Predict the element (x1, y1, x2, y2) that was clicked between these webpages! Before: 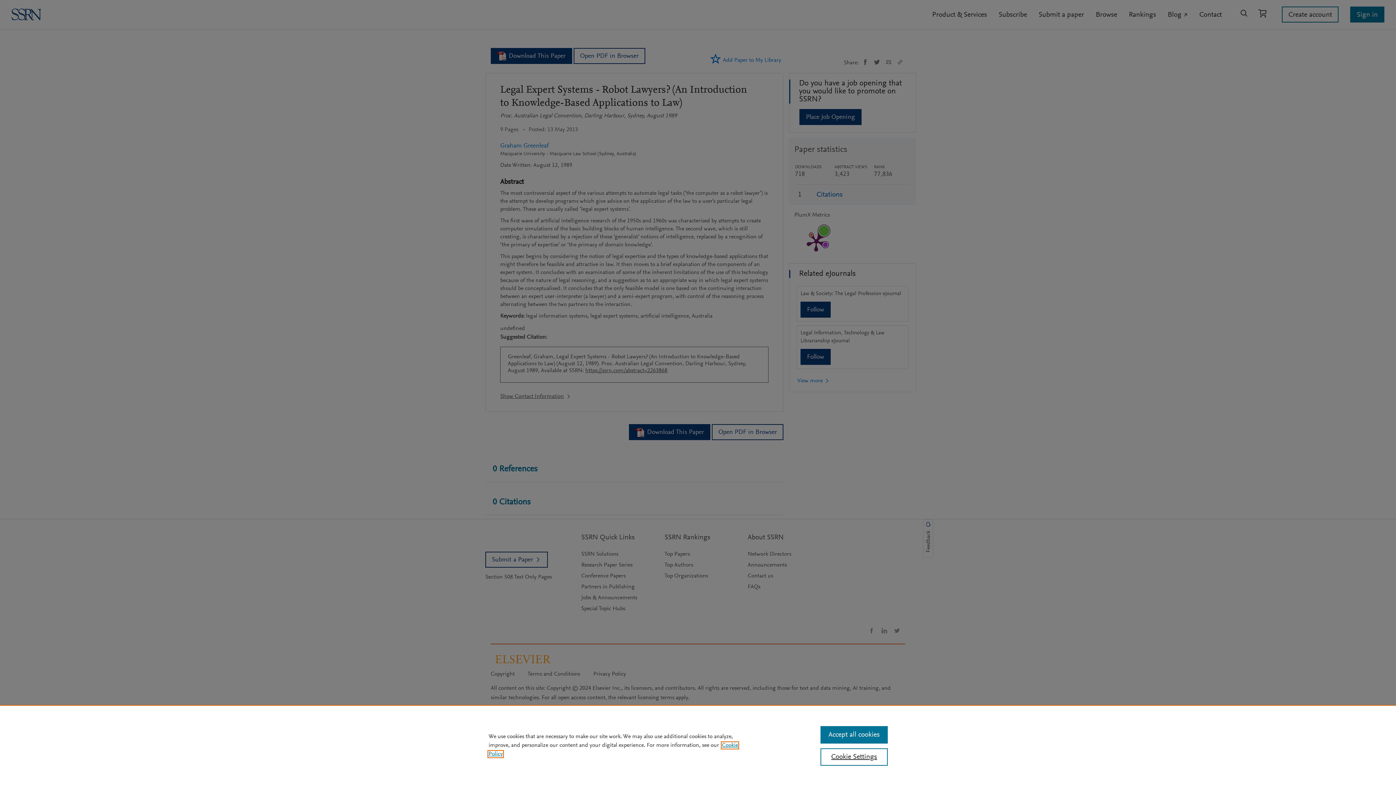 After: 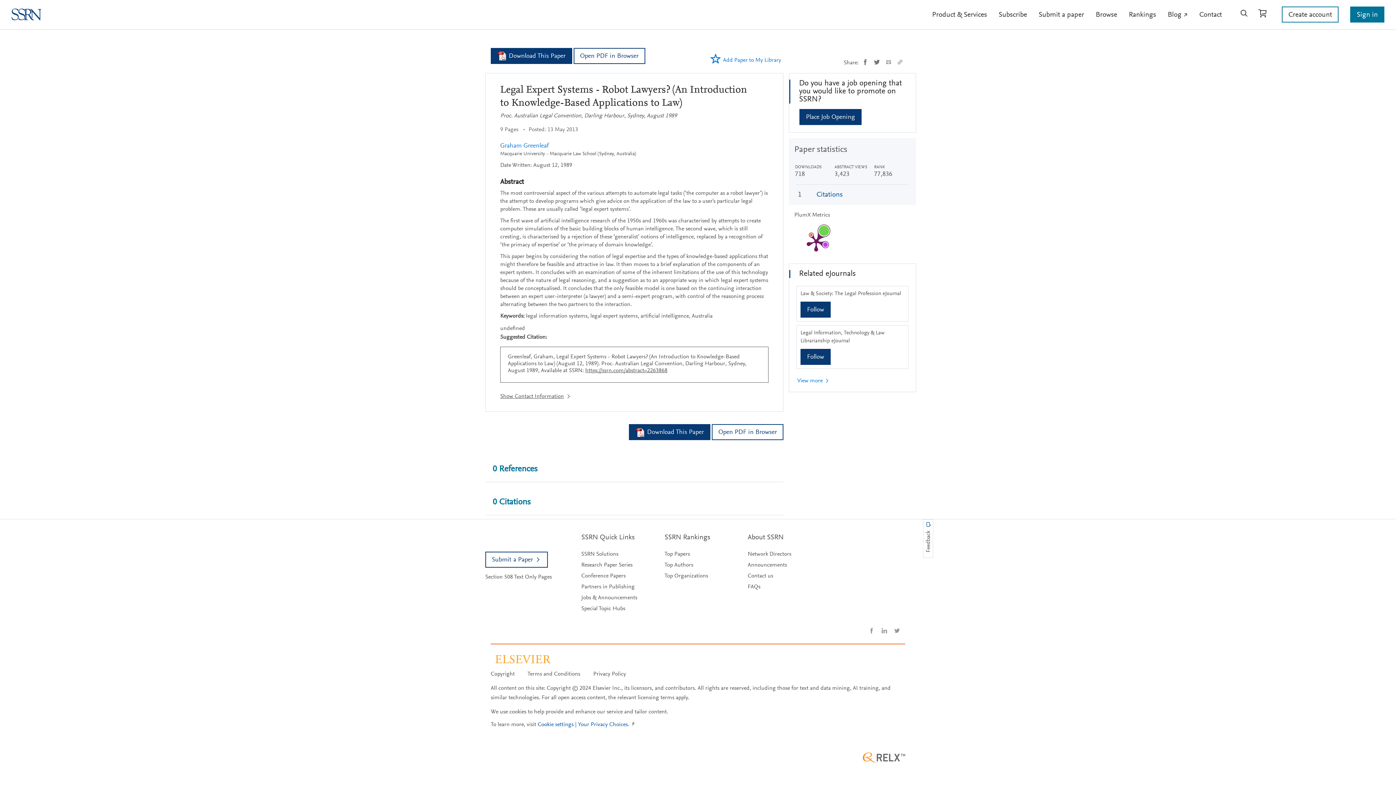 Action: bbox: (820, 726, 887, 744) label: Accept all cookies